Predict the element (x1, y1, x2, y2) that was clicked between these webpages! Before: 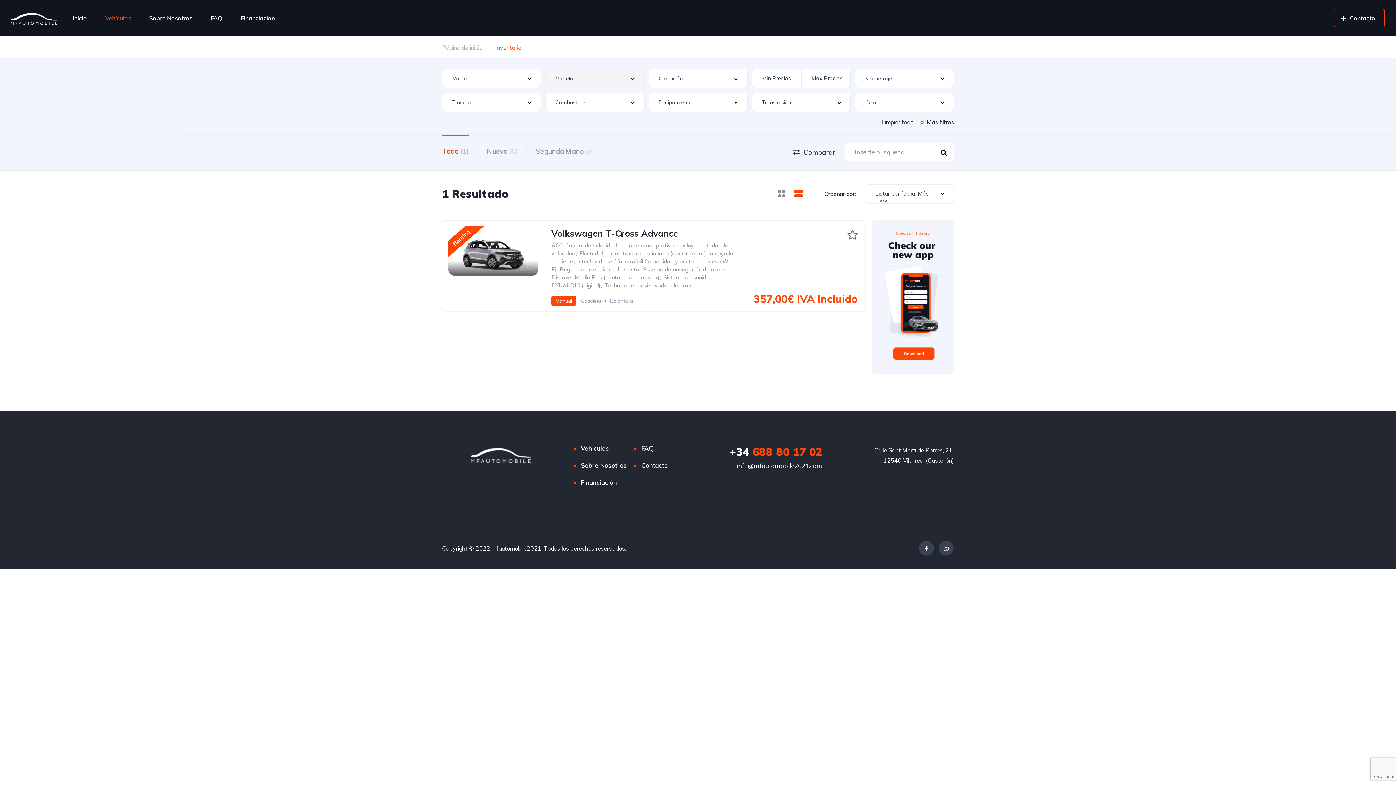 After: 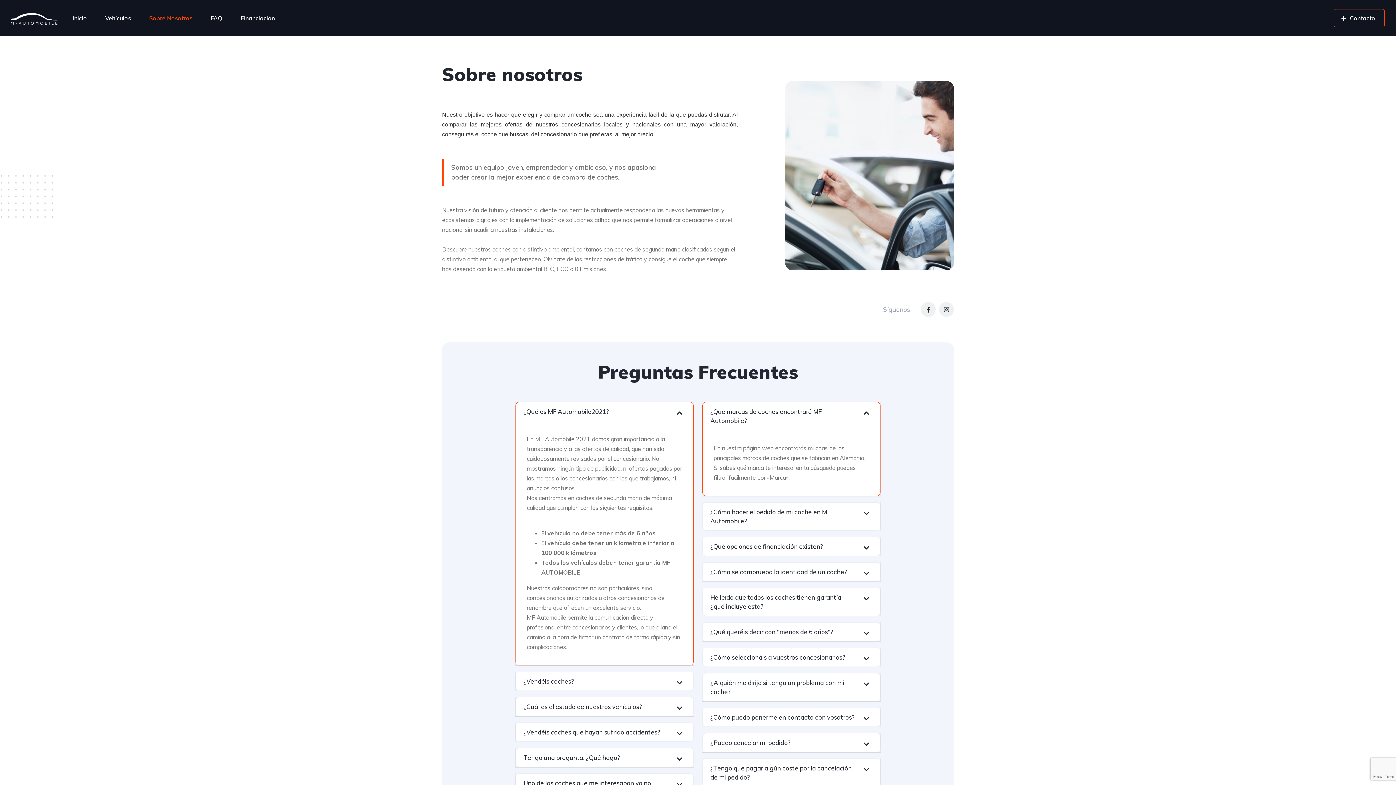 Action: label: Sobre Nosotros bbox: (149, 5, 192, 30)